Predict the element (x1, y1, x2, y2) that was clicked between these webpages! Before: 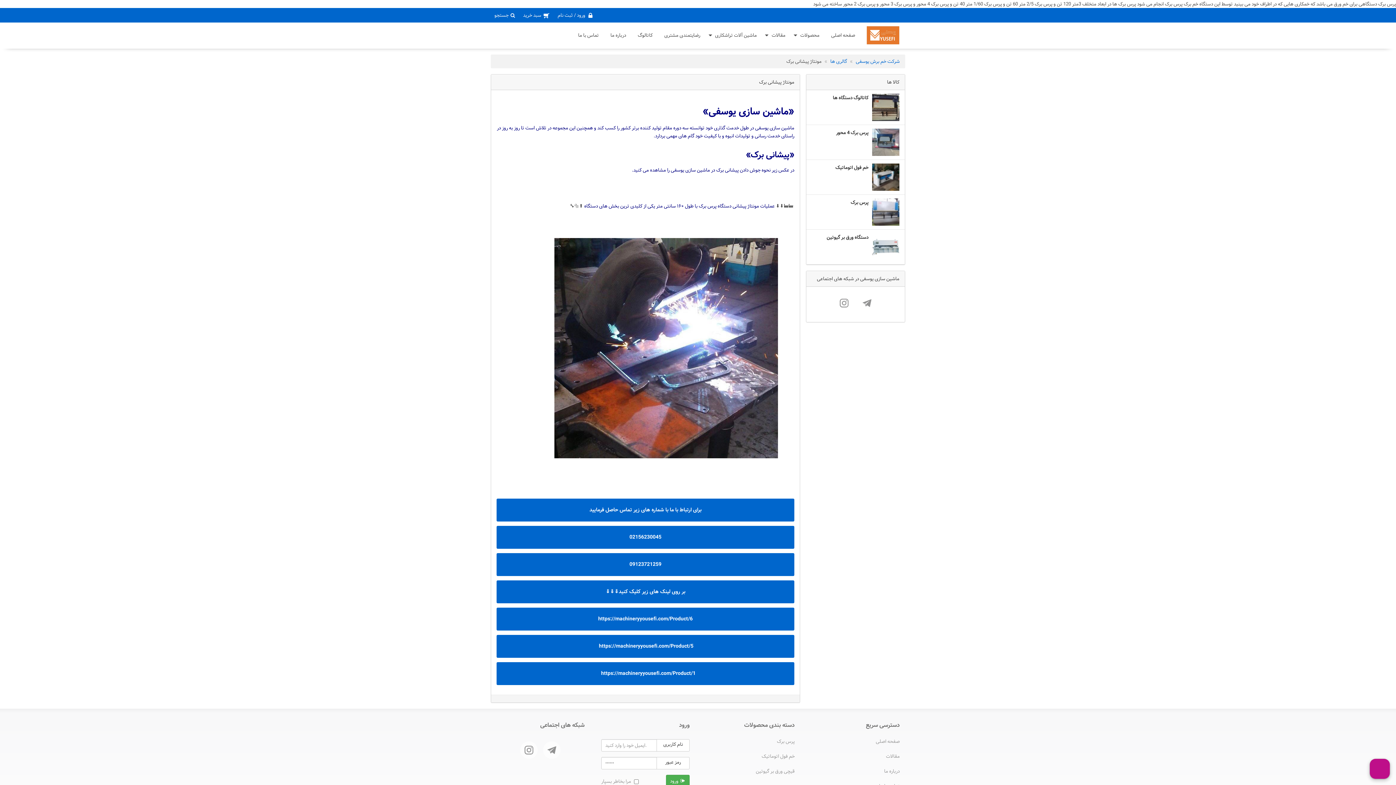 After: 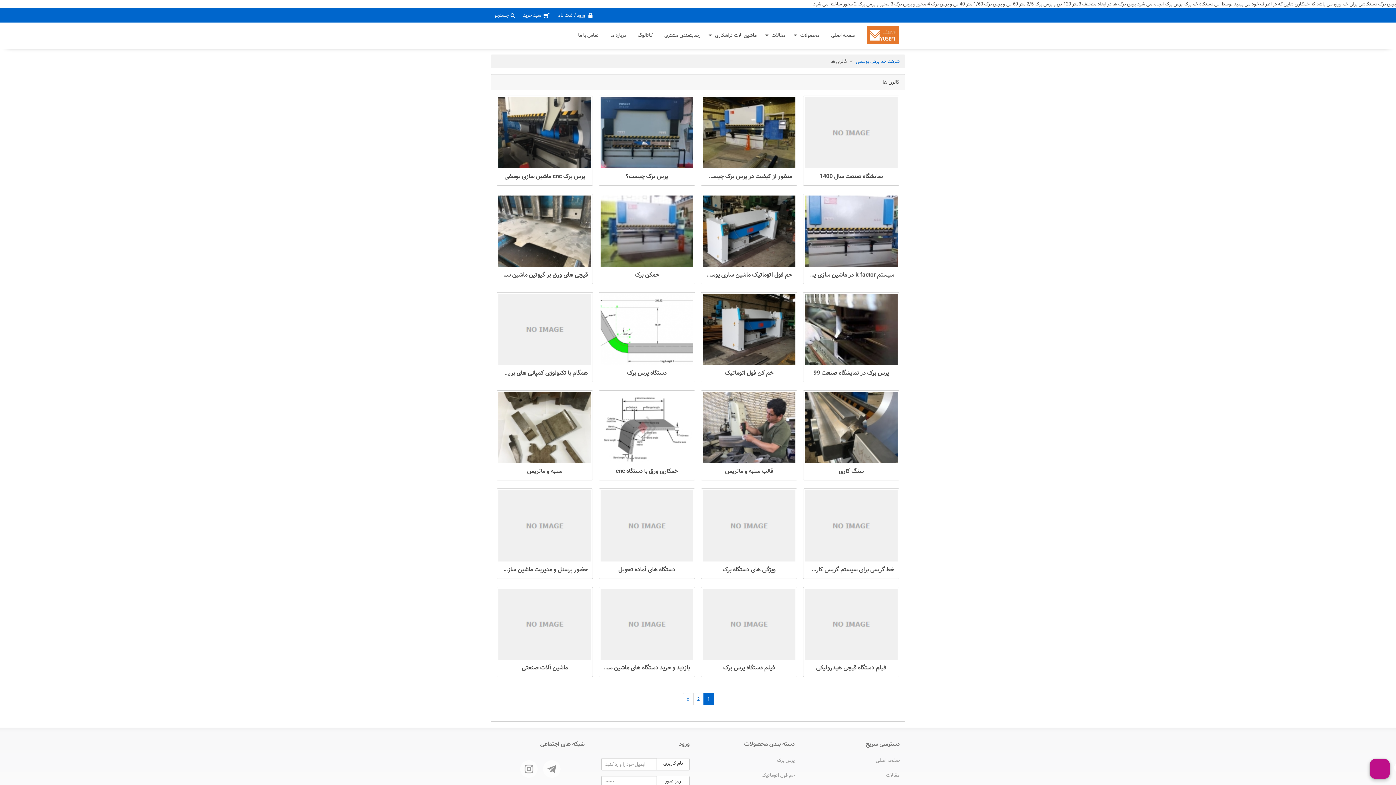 Action: label: گالری ها bbox: (830, 57, 847, 65)